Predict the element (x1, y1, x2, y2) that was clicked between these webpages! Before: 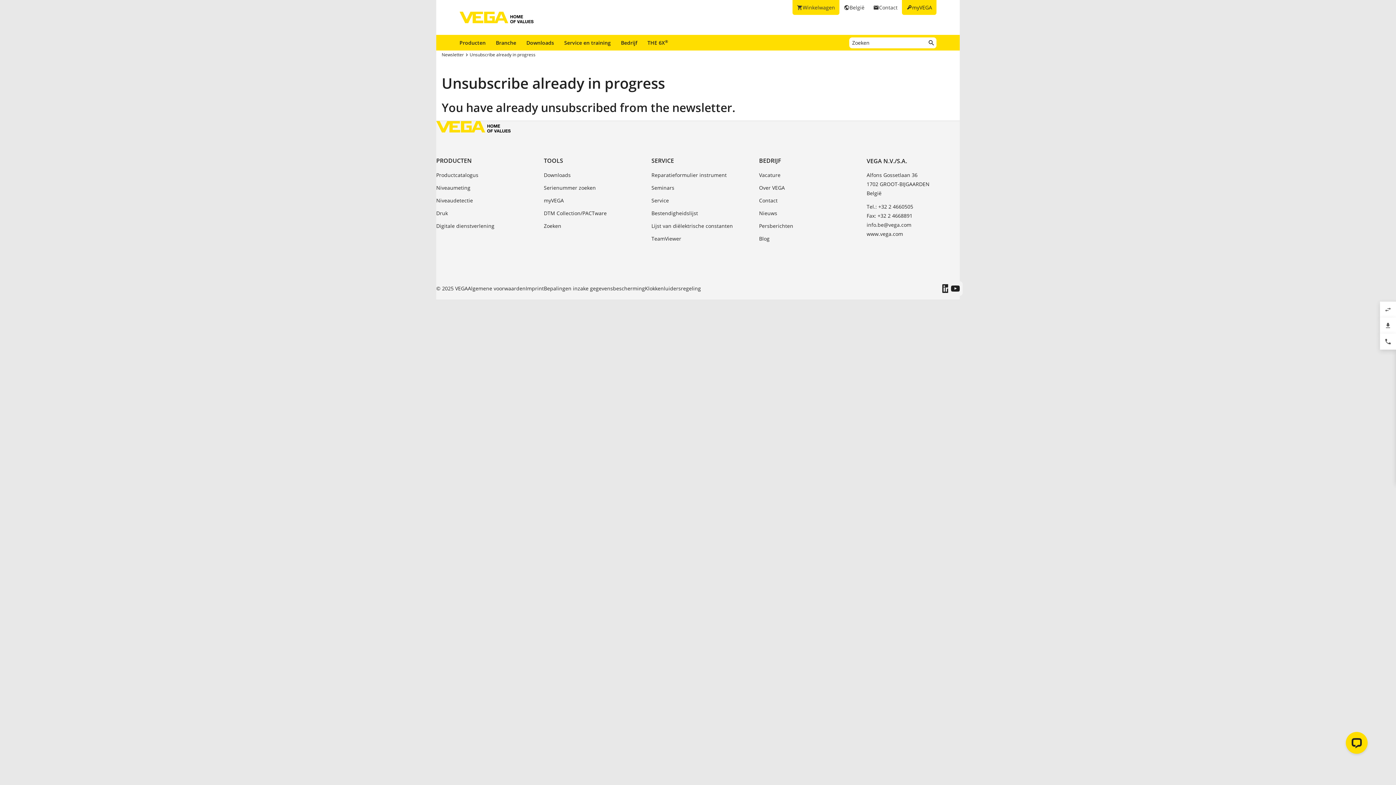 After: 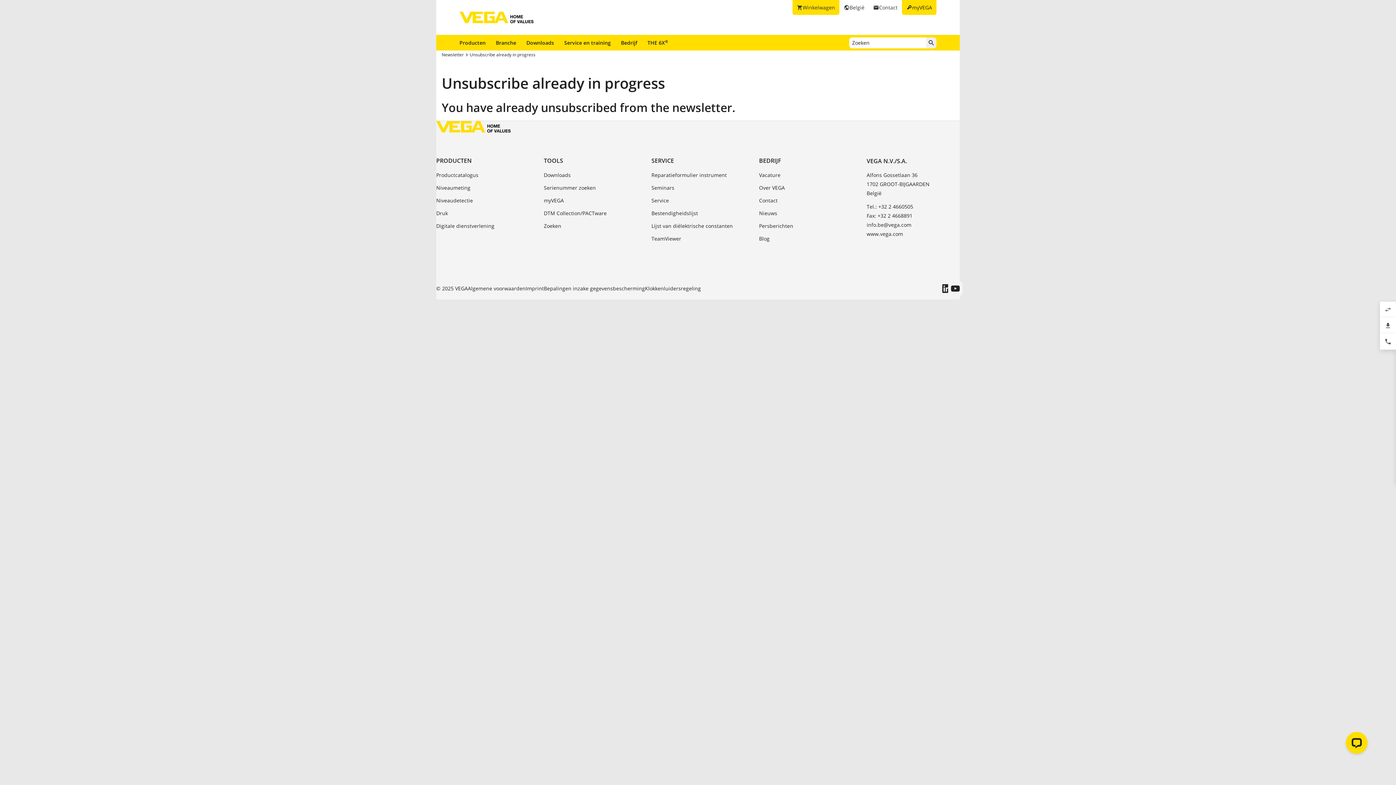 Action: bbox: (926, 37, 936, 48)